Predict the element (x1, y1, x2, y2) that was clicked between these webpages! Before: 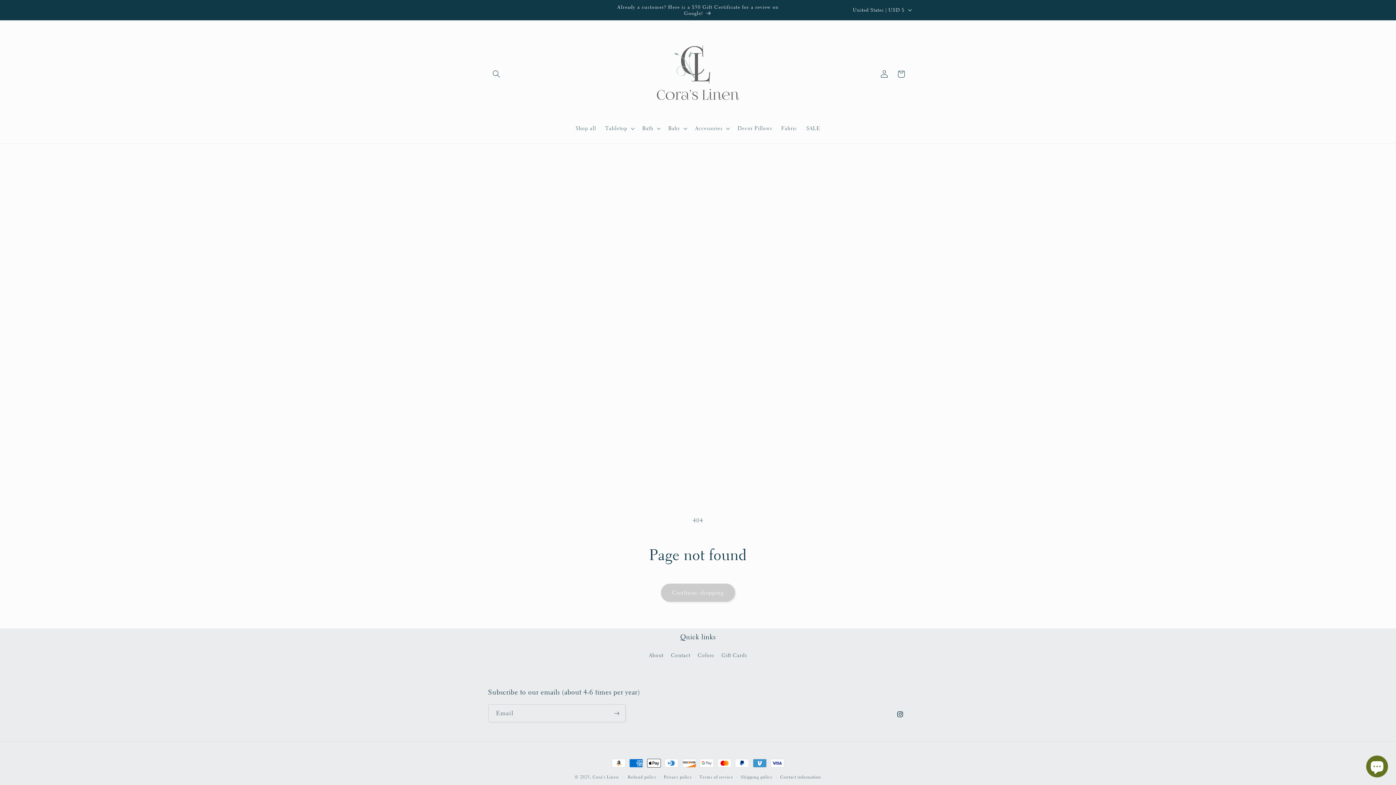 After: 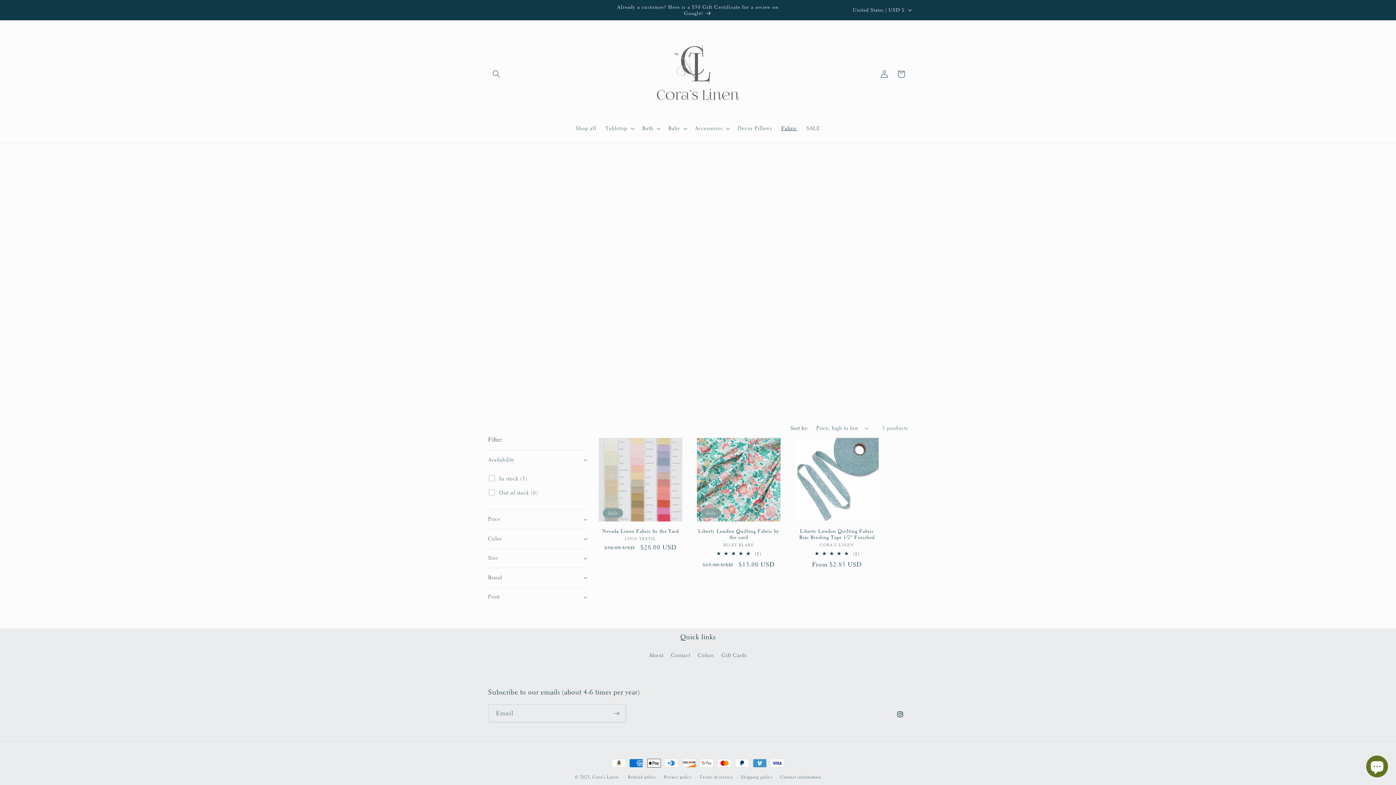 Action: label: Fabric bbox: (776, 120, 801, 136)